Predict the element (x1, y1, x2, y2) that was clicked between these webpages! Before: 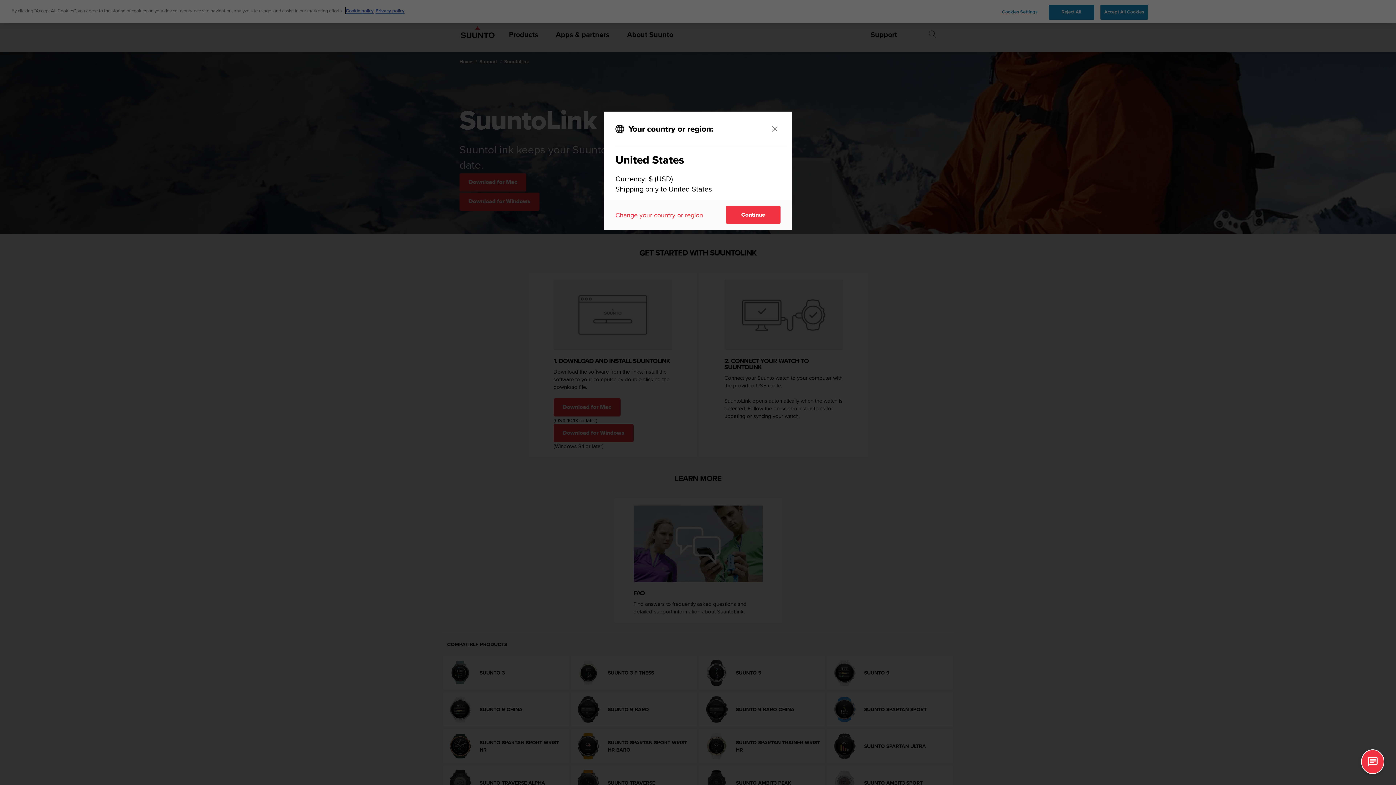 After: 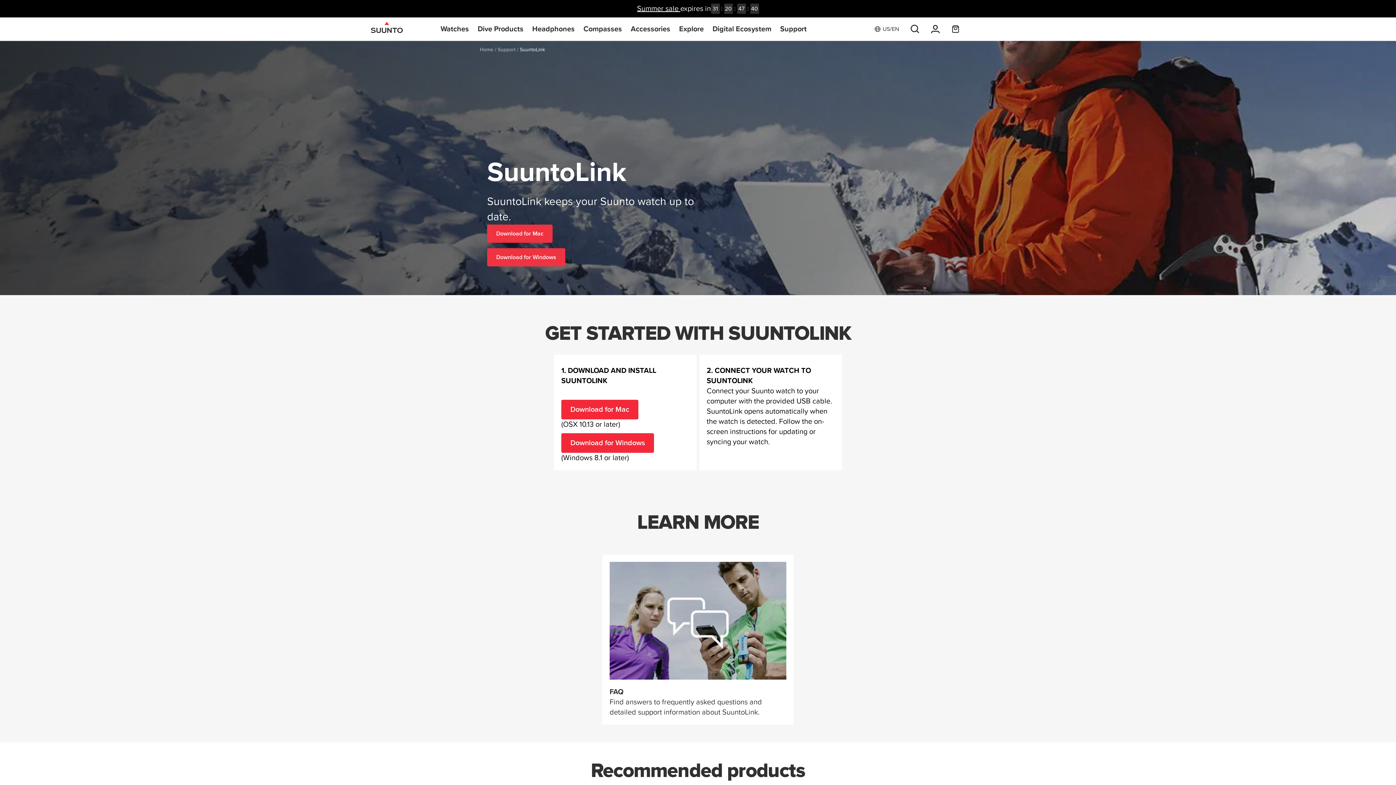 Action: label: Continue bbox: (726, 205, 780, 224)